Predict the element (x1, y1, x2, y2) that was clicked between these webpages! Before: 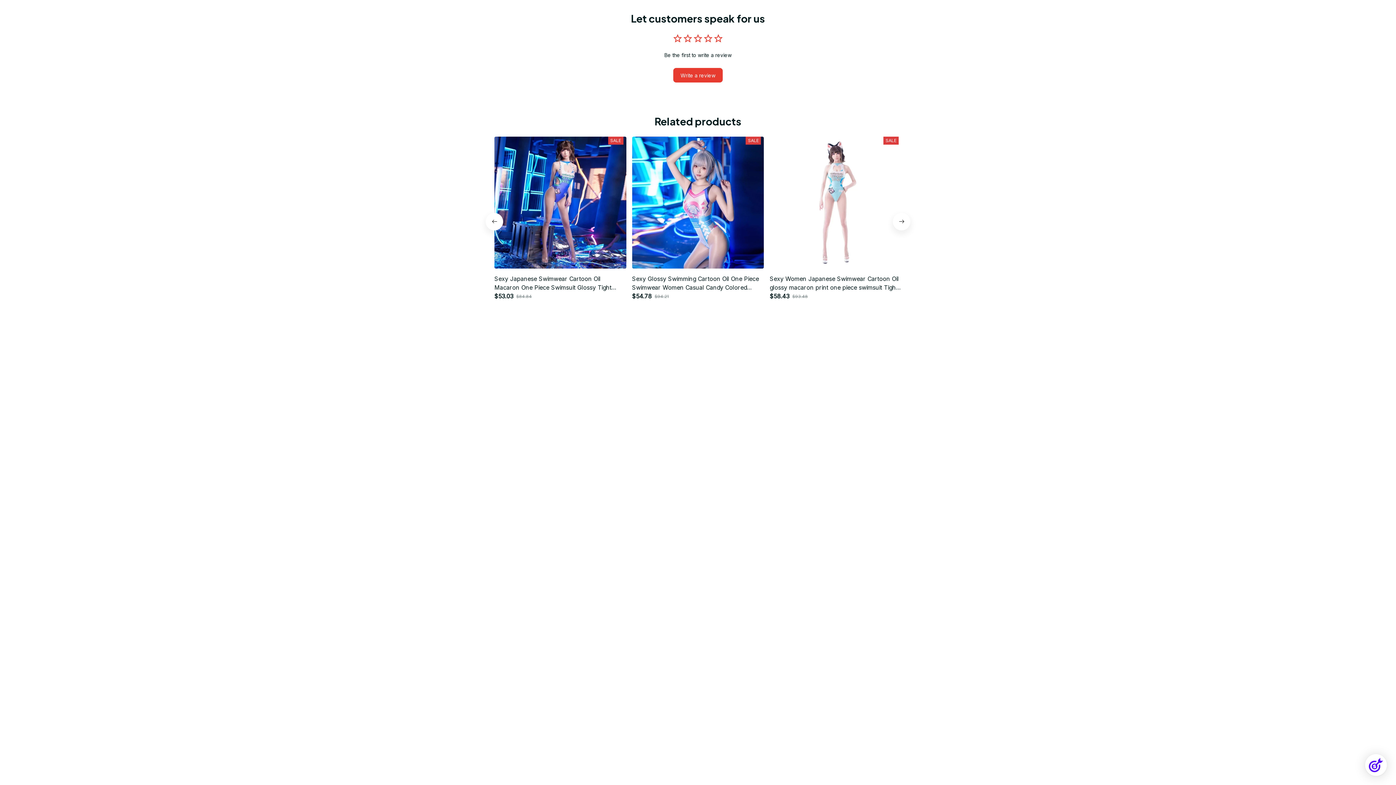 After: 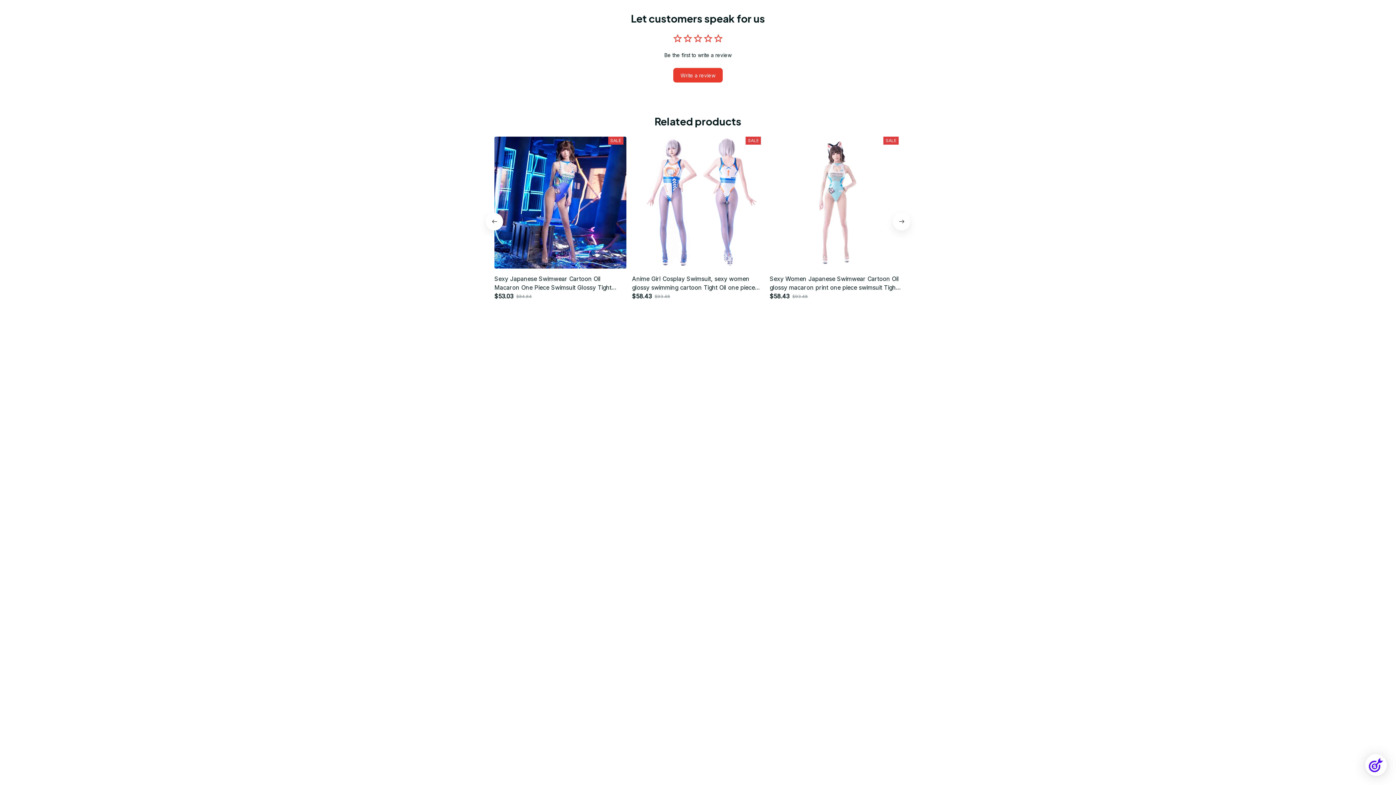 Action: bbox: (632, 136, 764, 268) label: SALE